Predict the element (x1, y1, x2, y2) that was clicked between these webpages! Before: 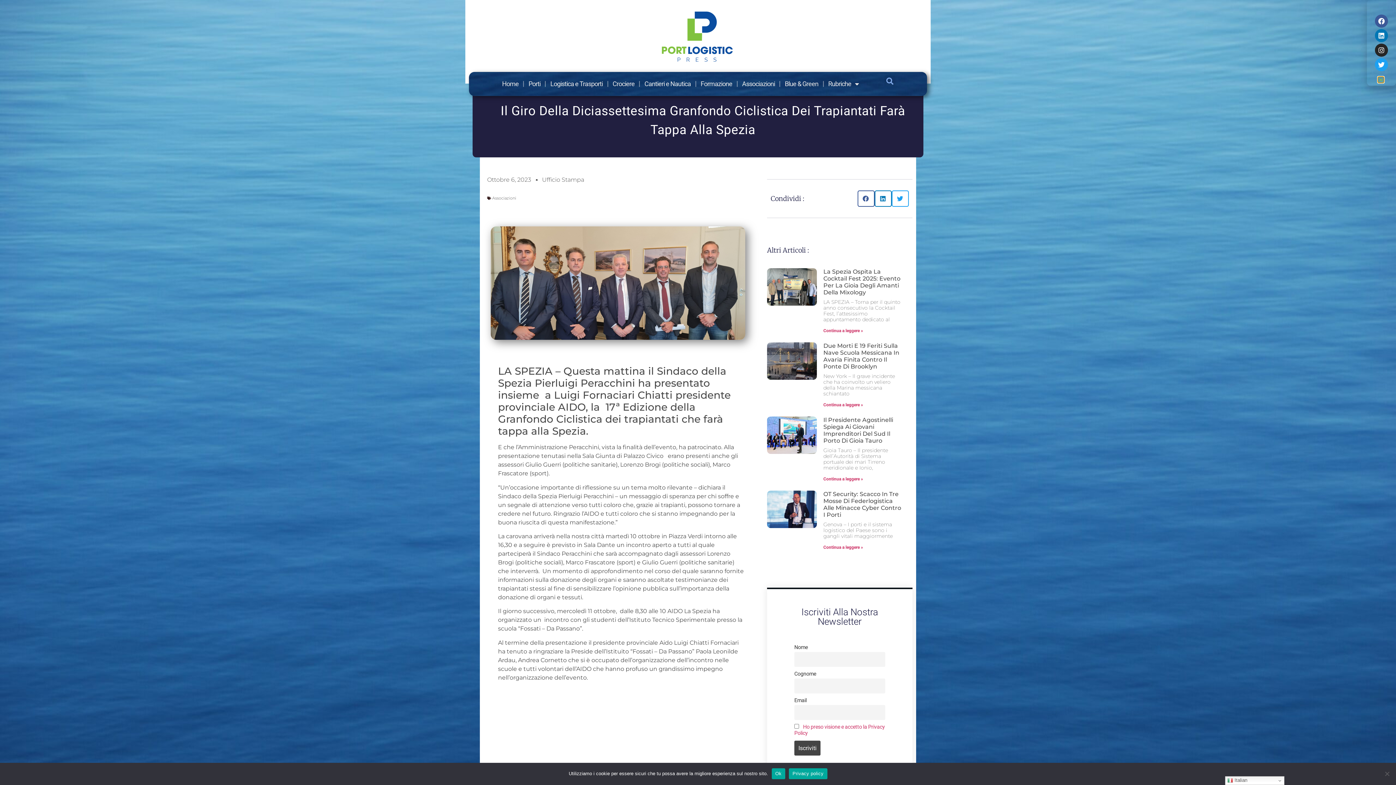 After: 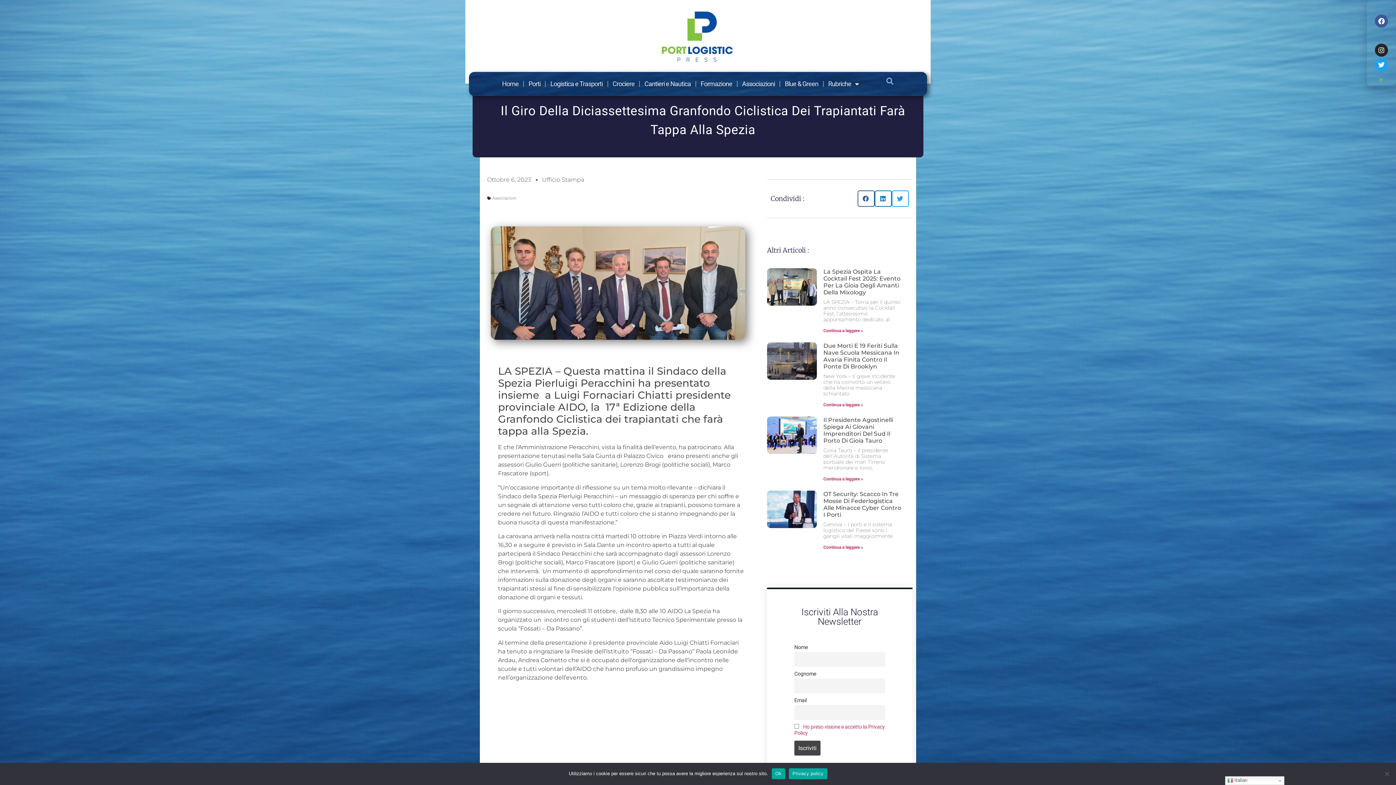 Action: bbox: (1375, 29, 1388, 42) label: Linkedin